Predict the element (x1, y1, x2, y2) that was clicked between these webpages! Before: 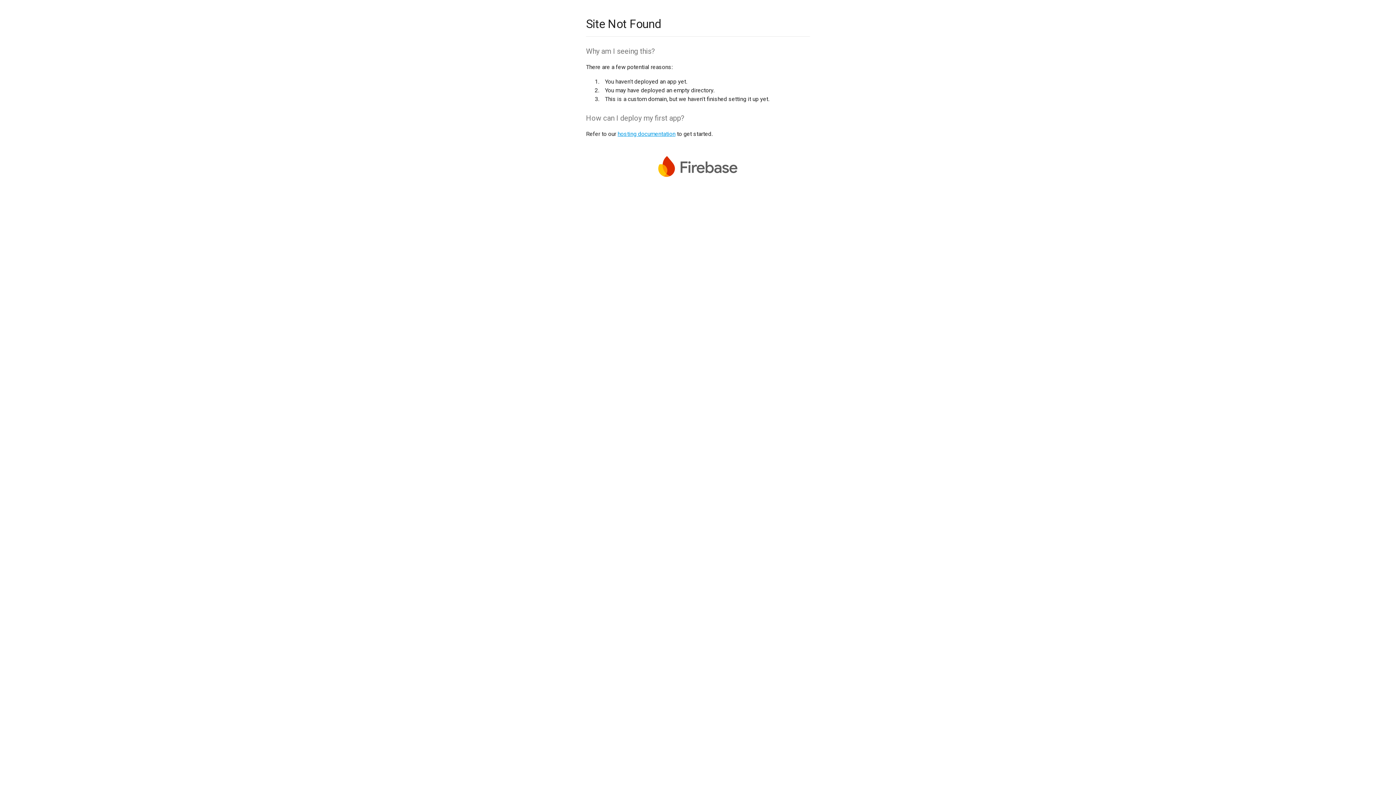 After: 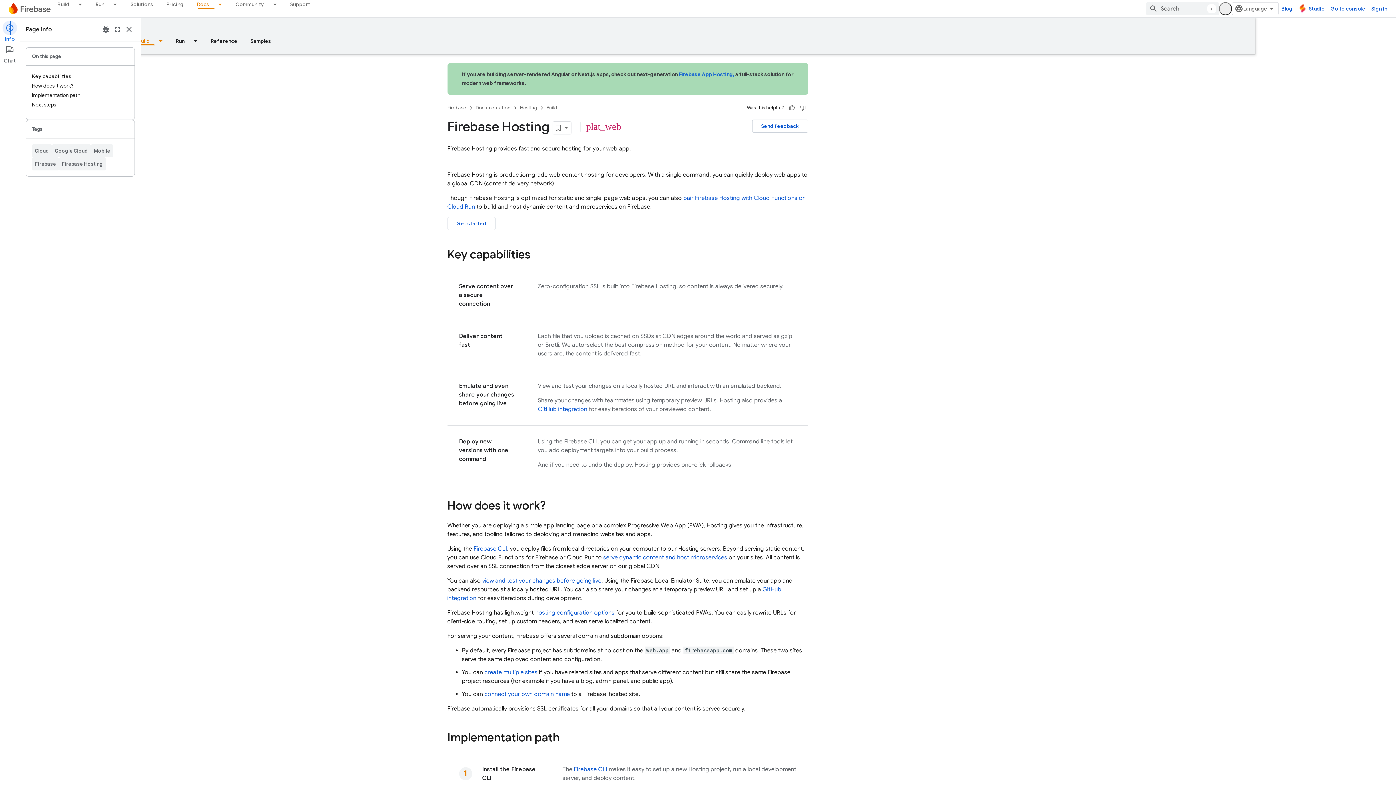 Action: label: hosting documentation bbox: (617, 130, 675, 137)